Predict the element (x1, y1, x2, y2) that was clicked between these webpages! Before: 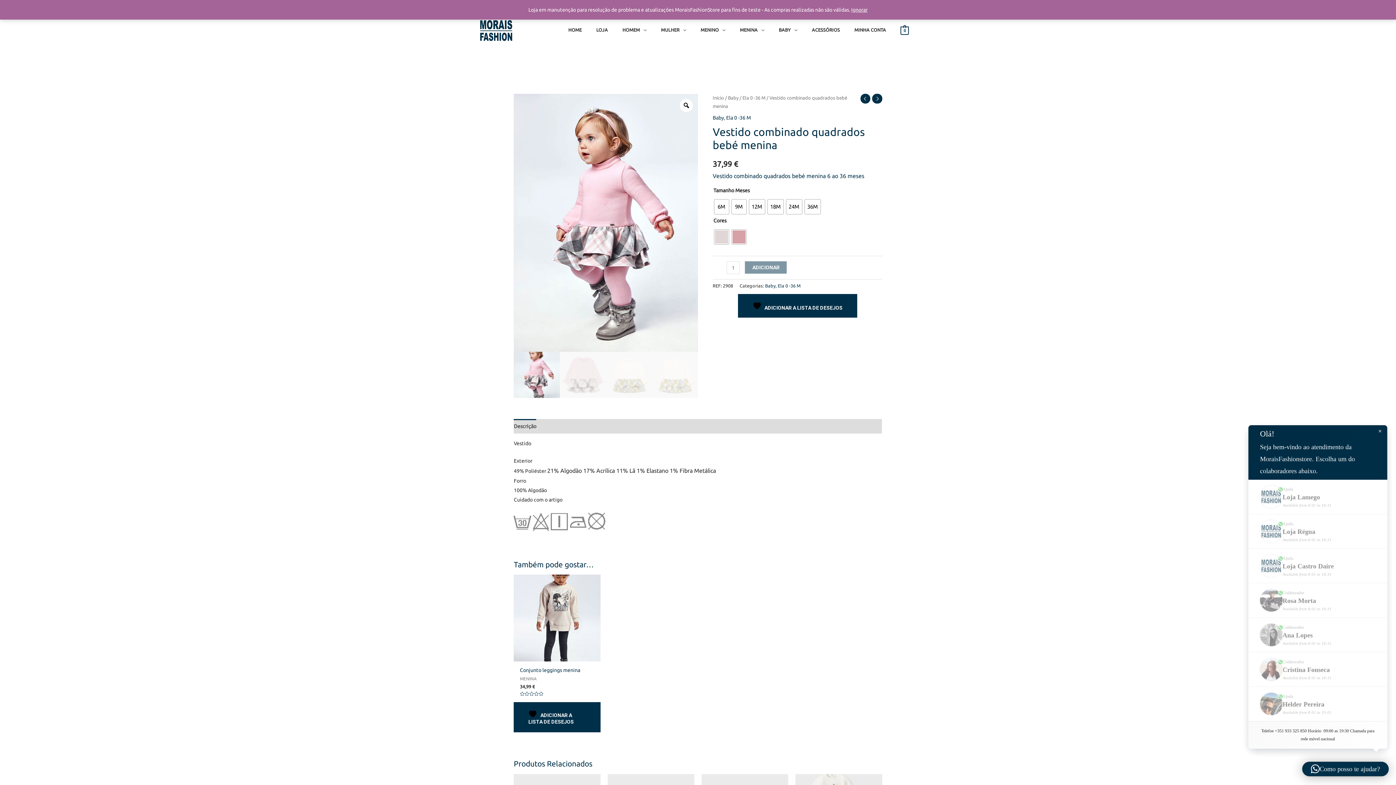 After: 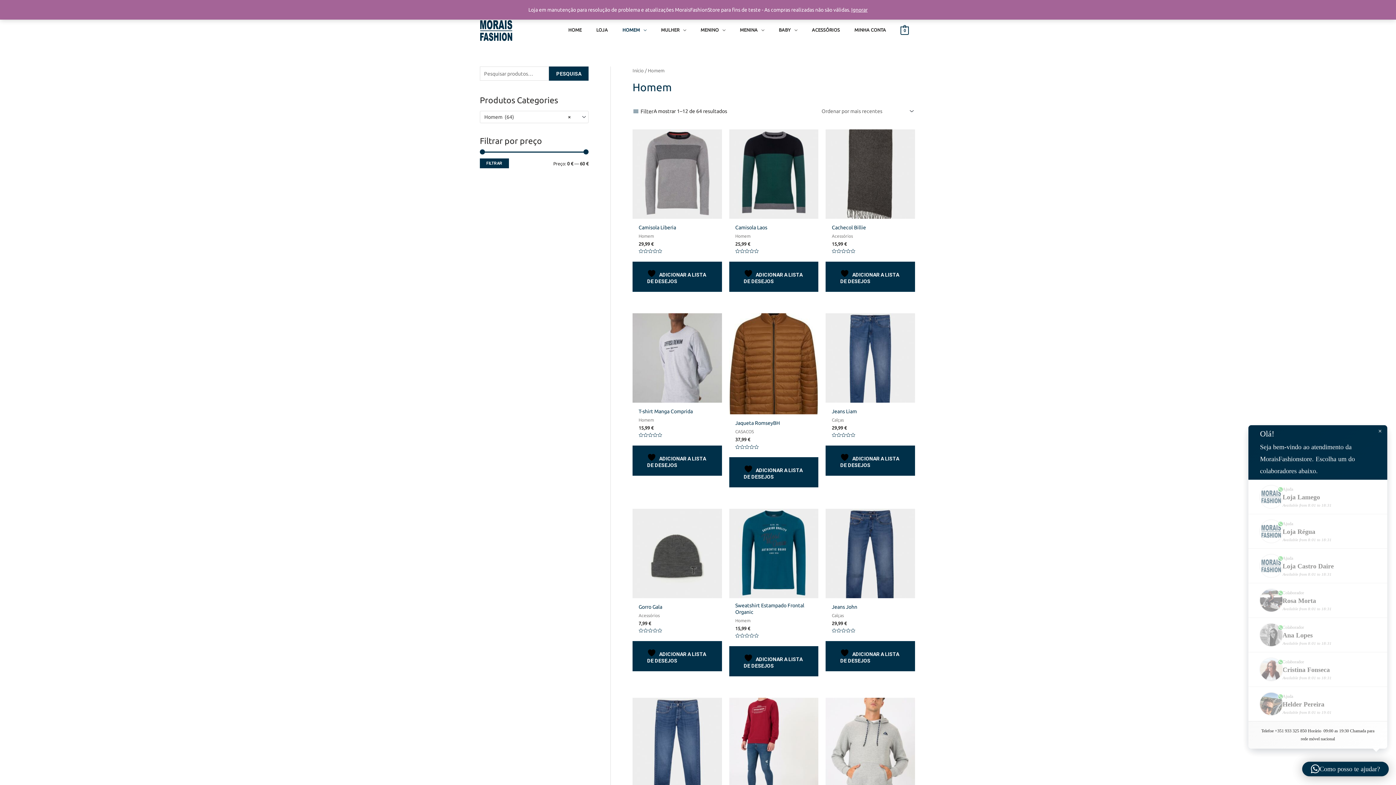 Action: label: HOMEM bbox: (615, 20, 653, 38)